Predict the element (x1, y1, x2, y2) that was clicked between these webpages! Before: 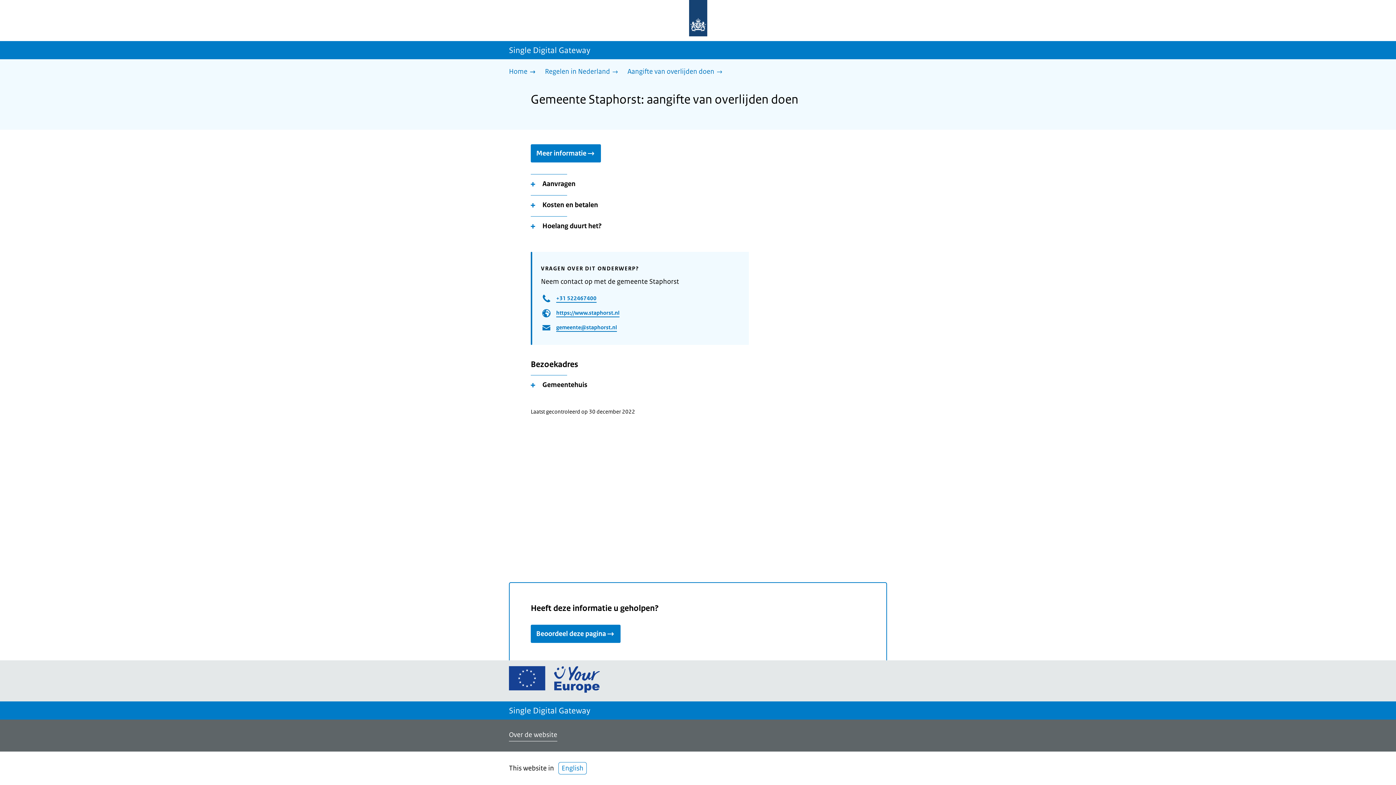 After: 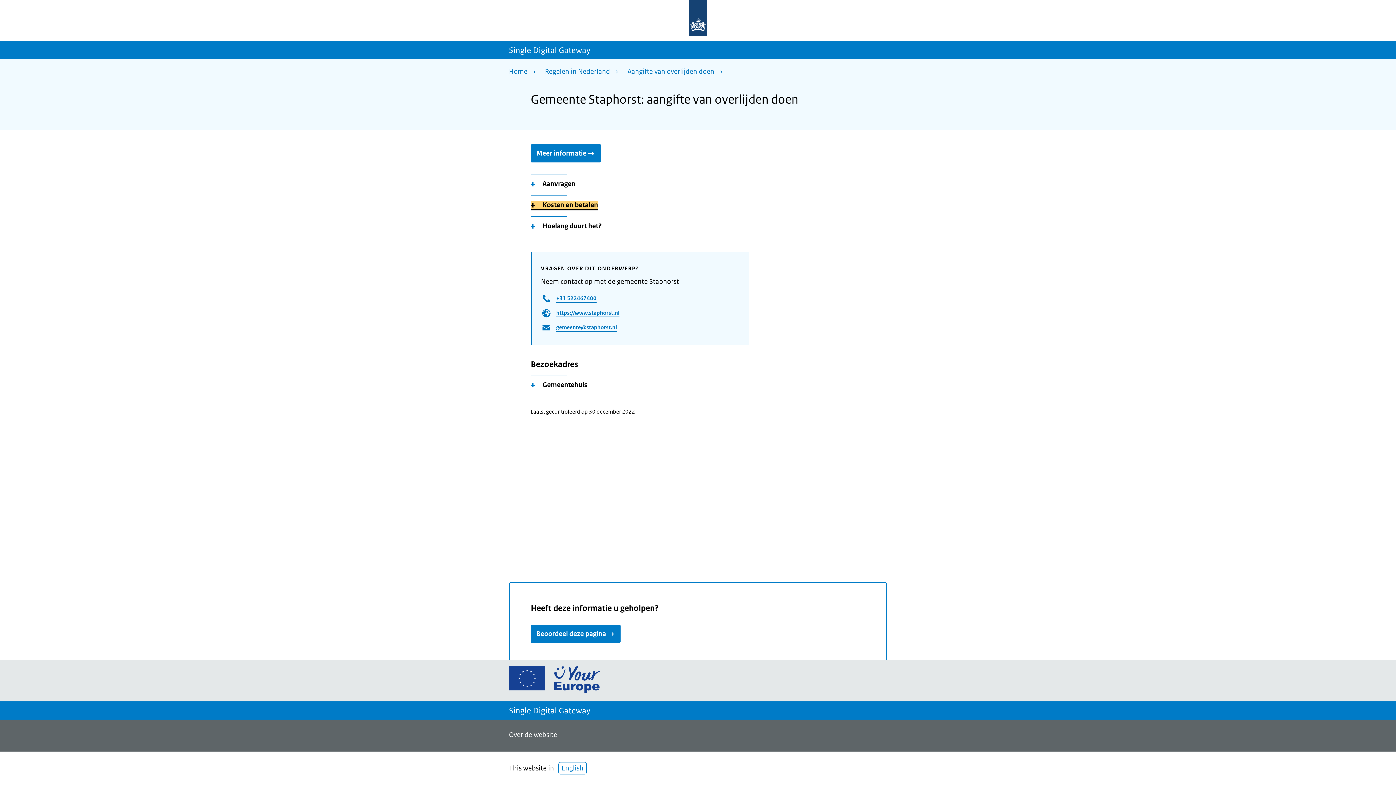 Action: bbox: (530, 201, 598, 210) label: Kosten en betalen